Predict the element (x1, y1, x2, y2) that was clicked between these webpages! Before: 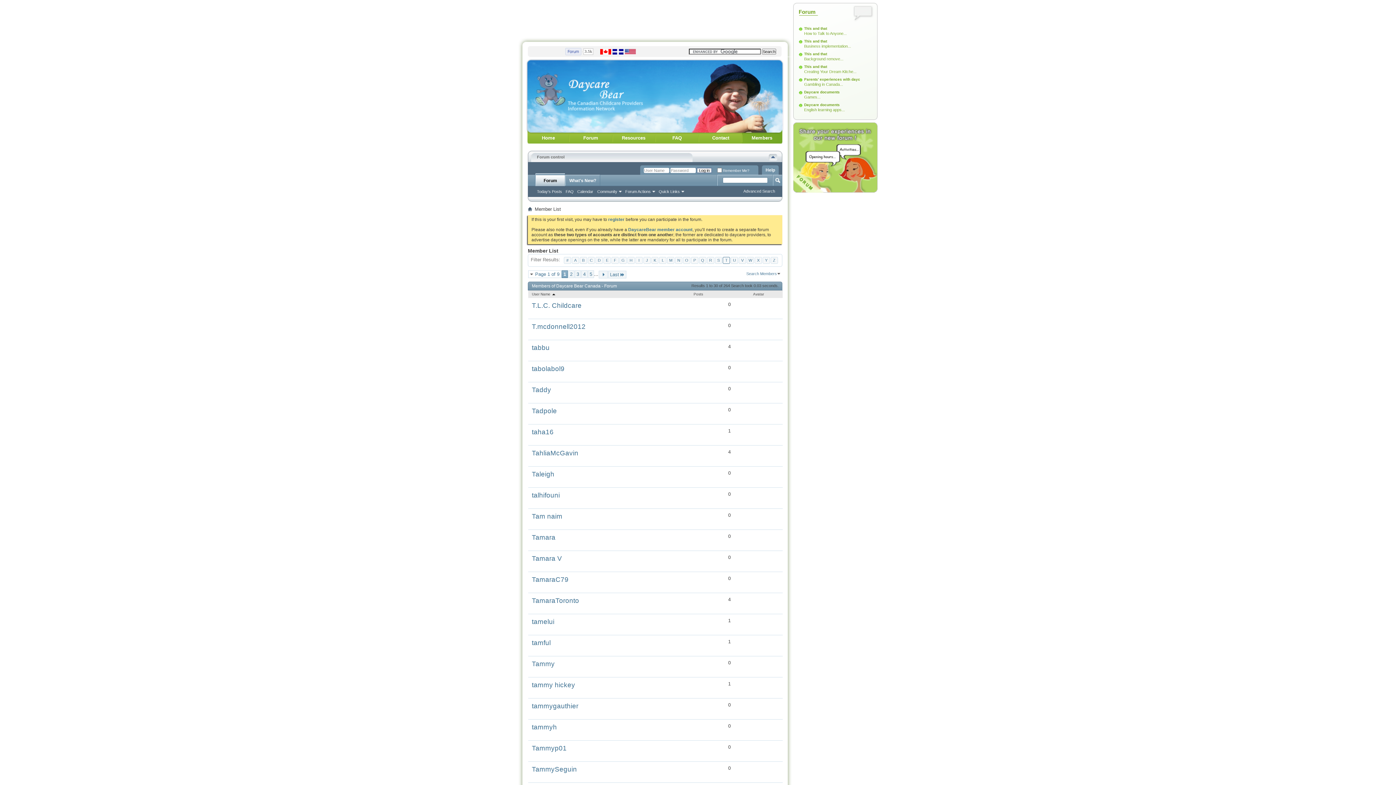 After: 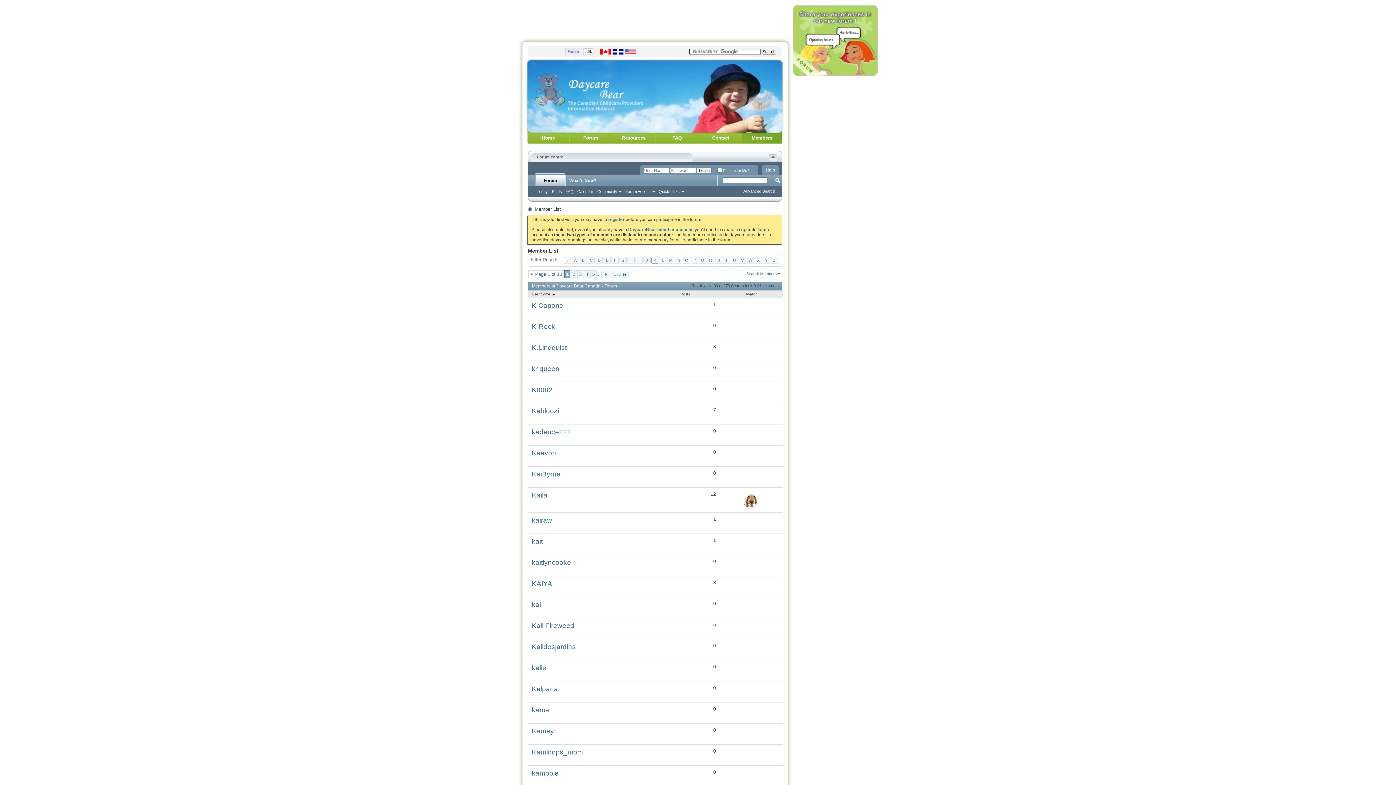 Action: label: K bbox: (651, 257, 658, 264)